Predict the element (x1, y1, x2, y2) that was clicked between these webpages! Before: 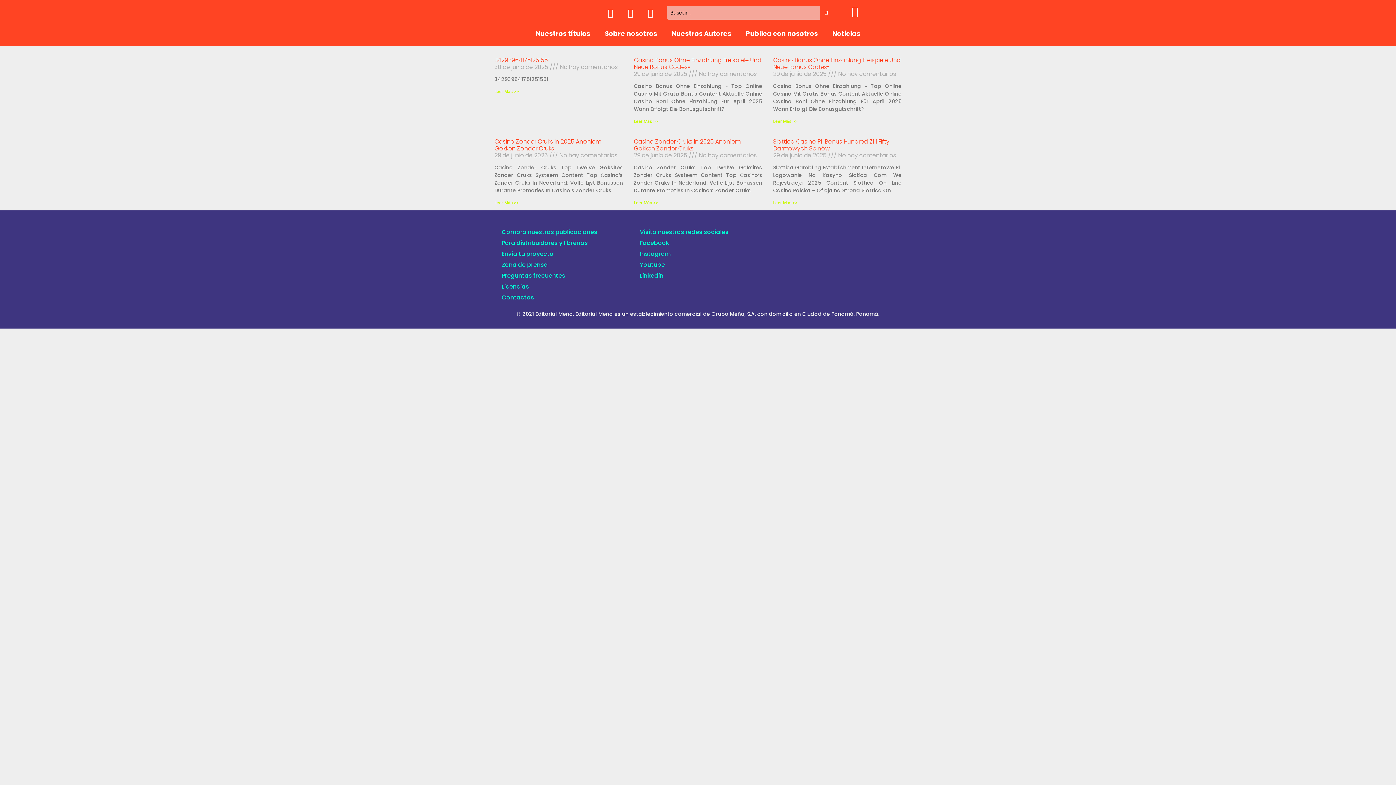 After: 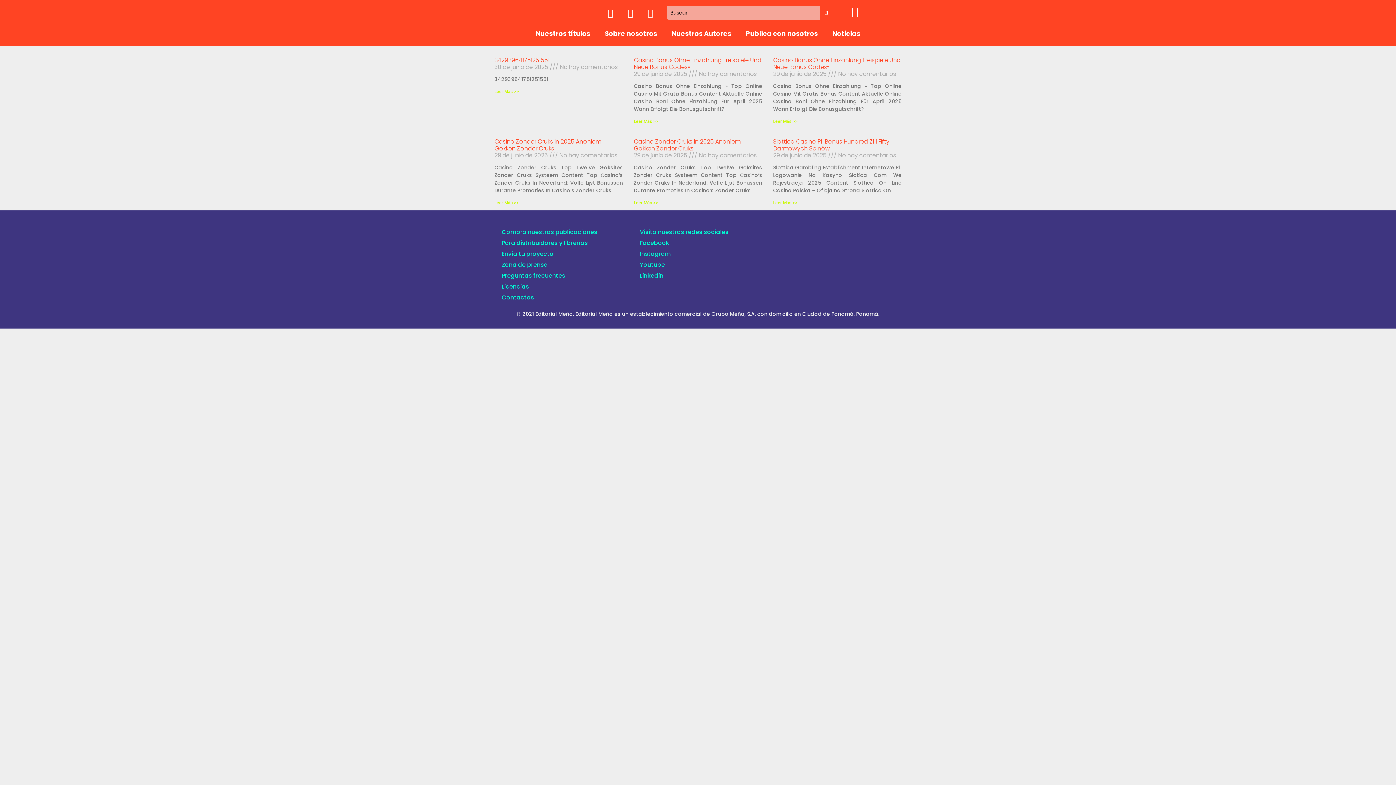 Action: bbox: (641, 3, 659, 21) label: Facebook